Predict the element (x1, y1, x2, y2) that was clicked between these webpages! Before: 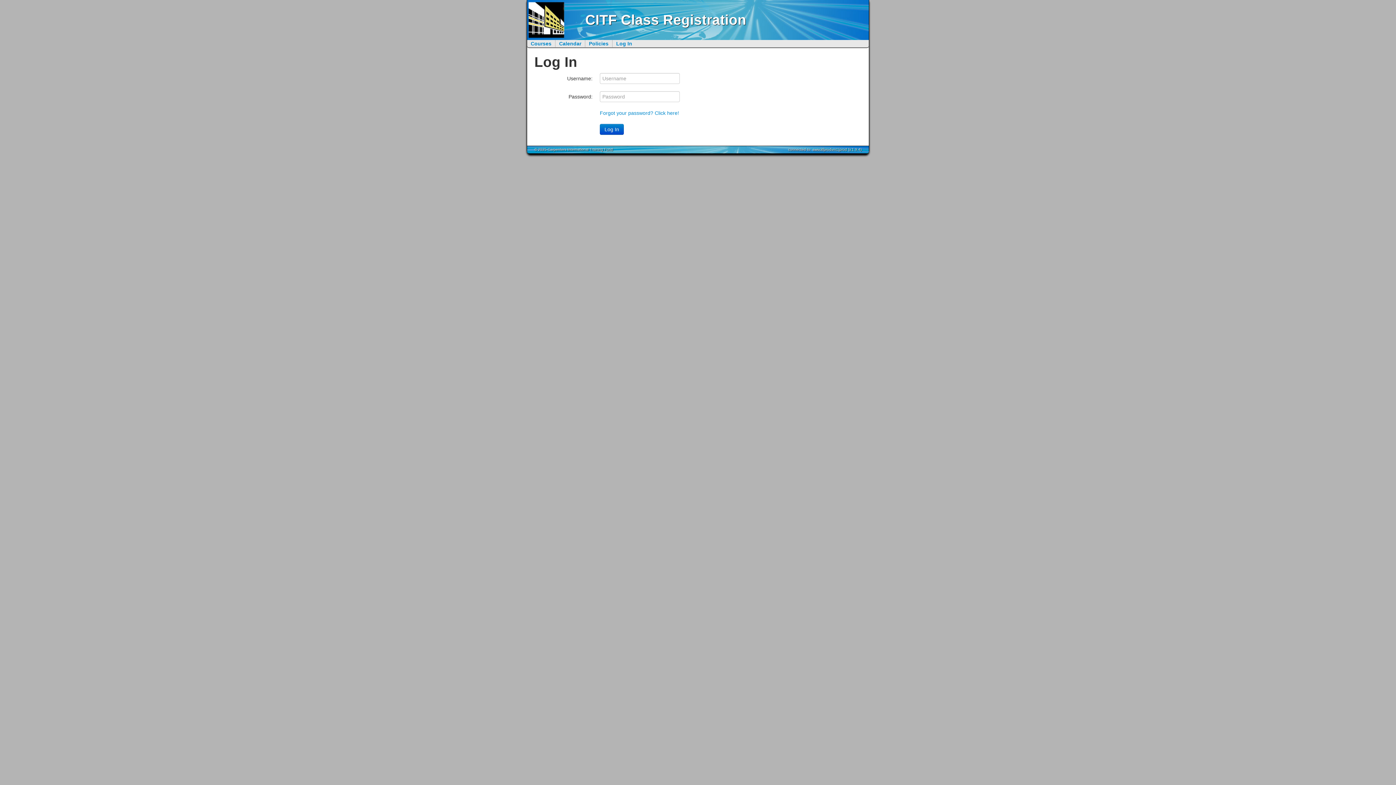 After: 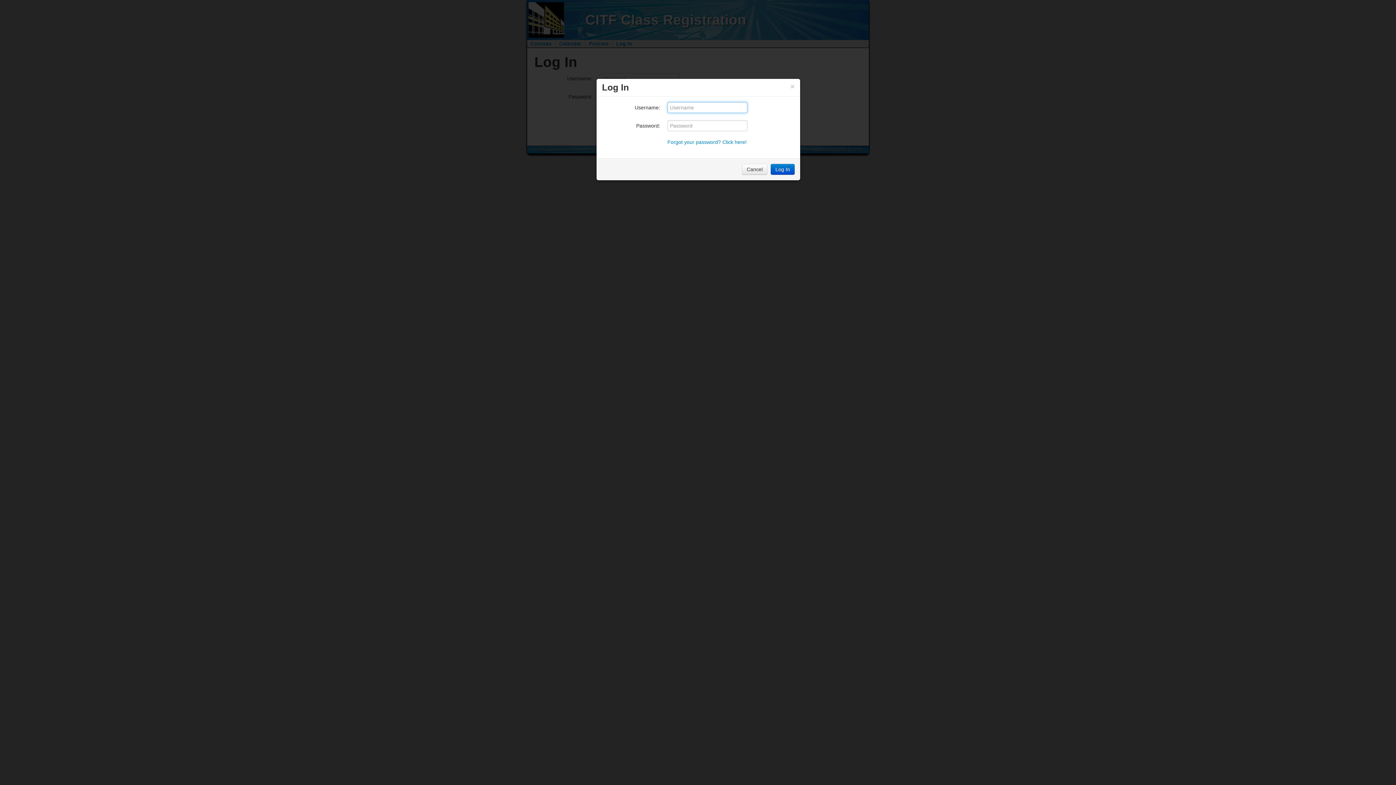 Action: label: Log In bbox: (616, 40, 632, 46)